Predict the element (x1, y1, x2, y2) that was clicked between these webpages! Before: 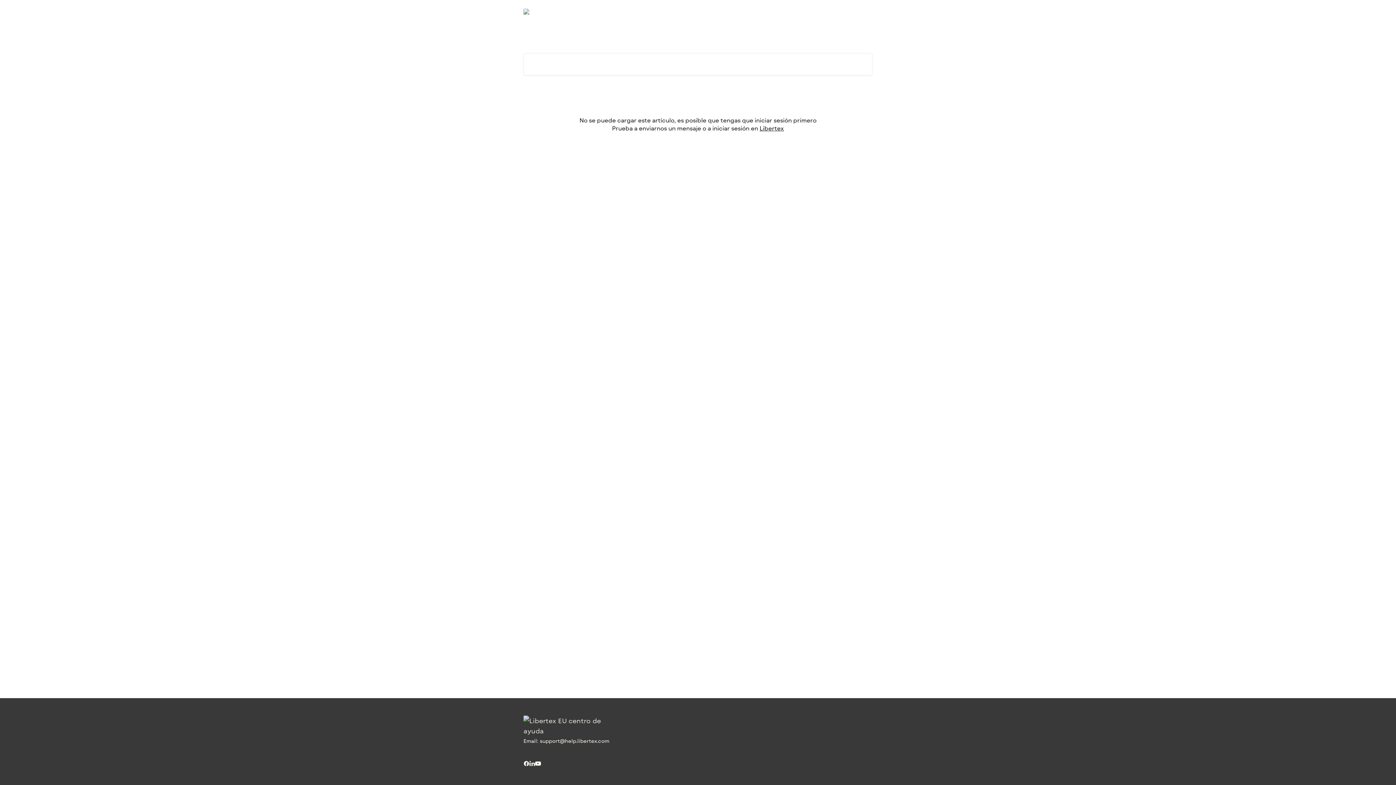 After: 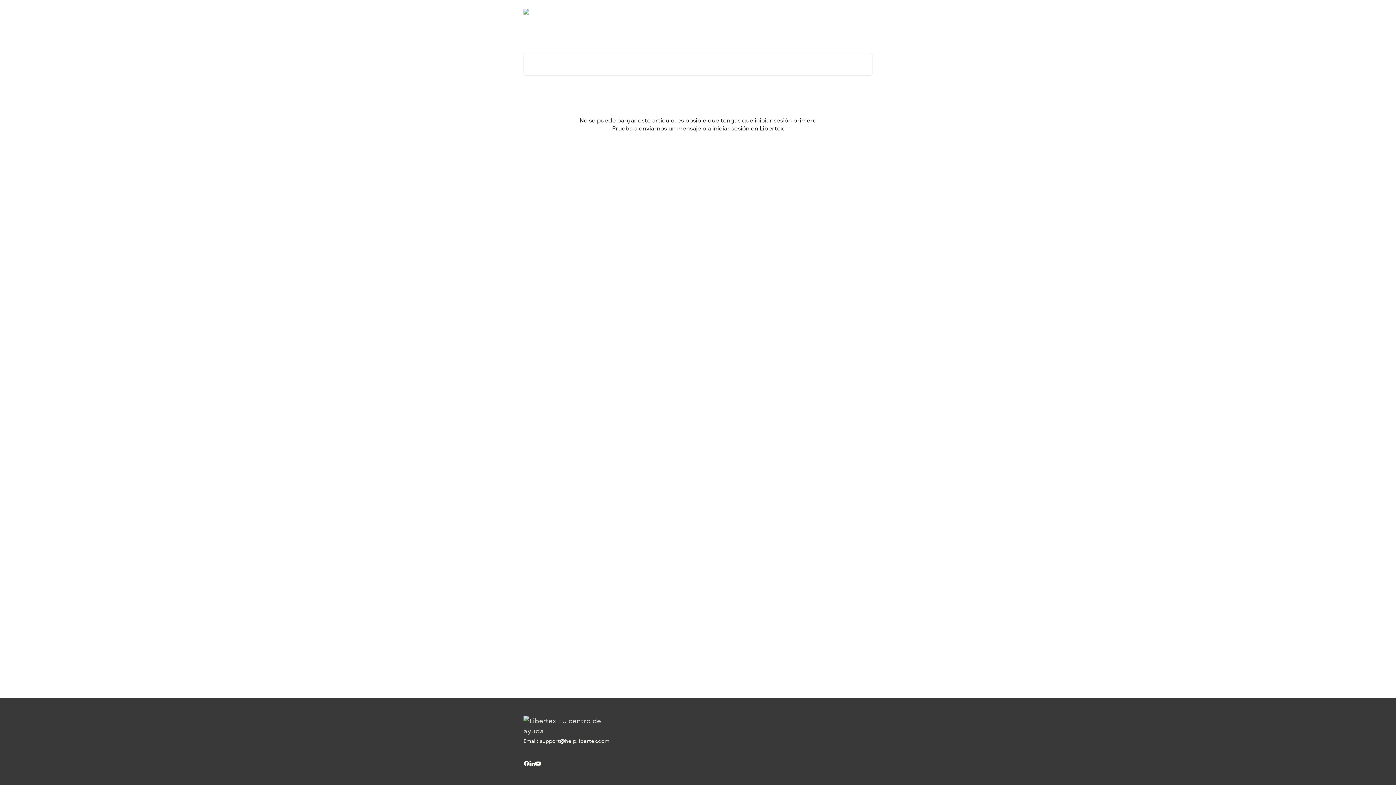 Action: bbox: (759, 124, 784, 131) label: Libertex